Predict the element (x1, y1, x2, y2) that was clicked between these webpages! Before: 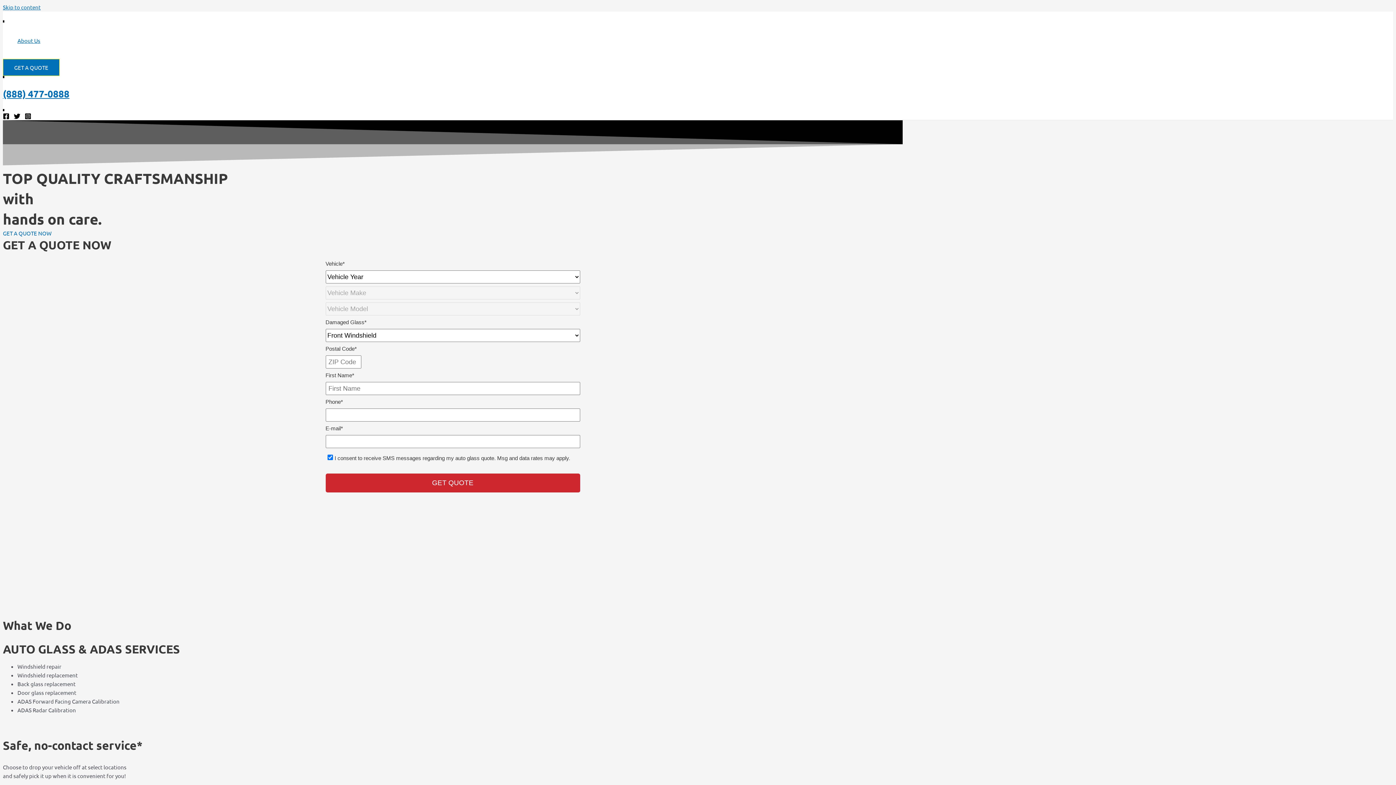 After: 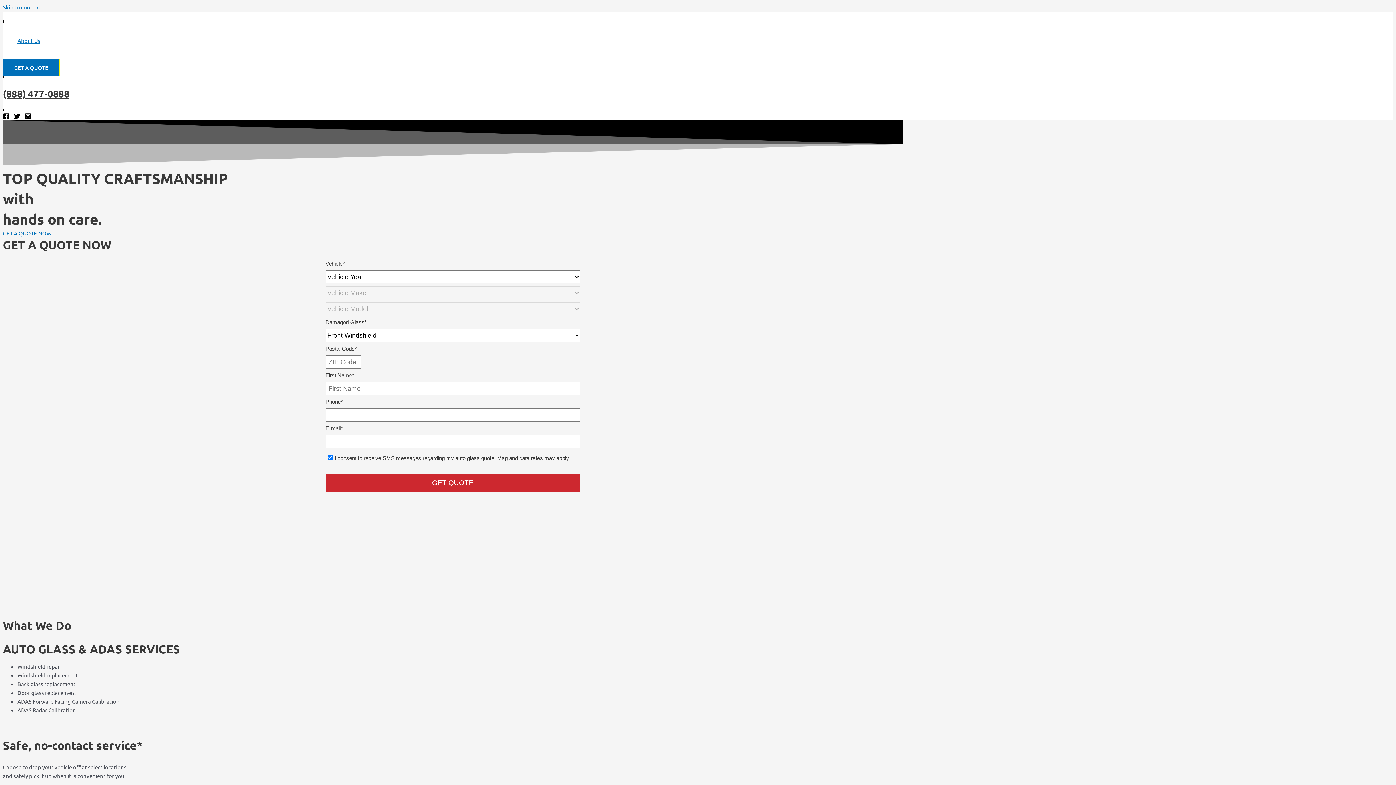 Action: label: (888) 477-0888 bbox: (2, 87, 69, 99)